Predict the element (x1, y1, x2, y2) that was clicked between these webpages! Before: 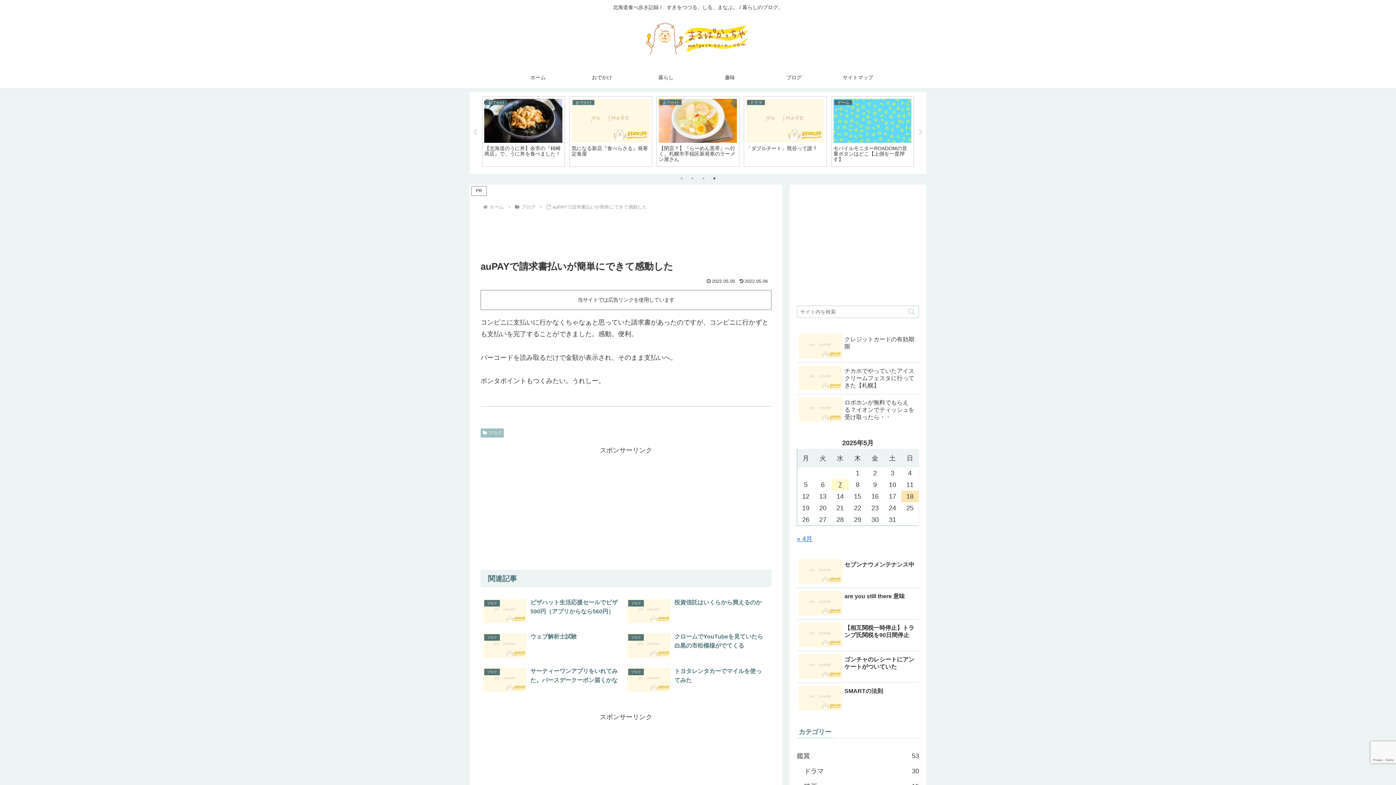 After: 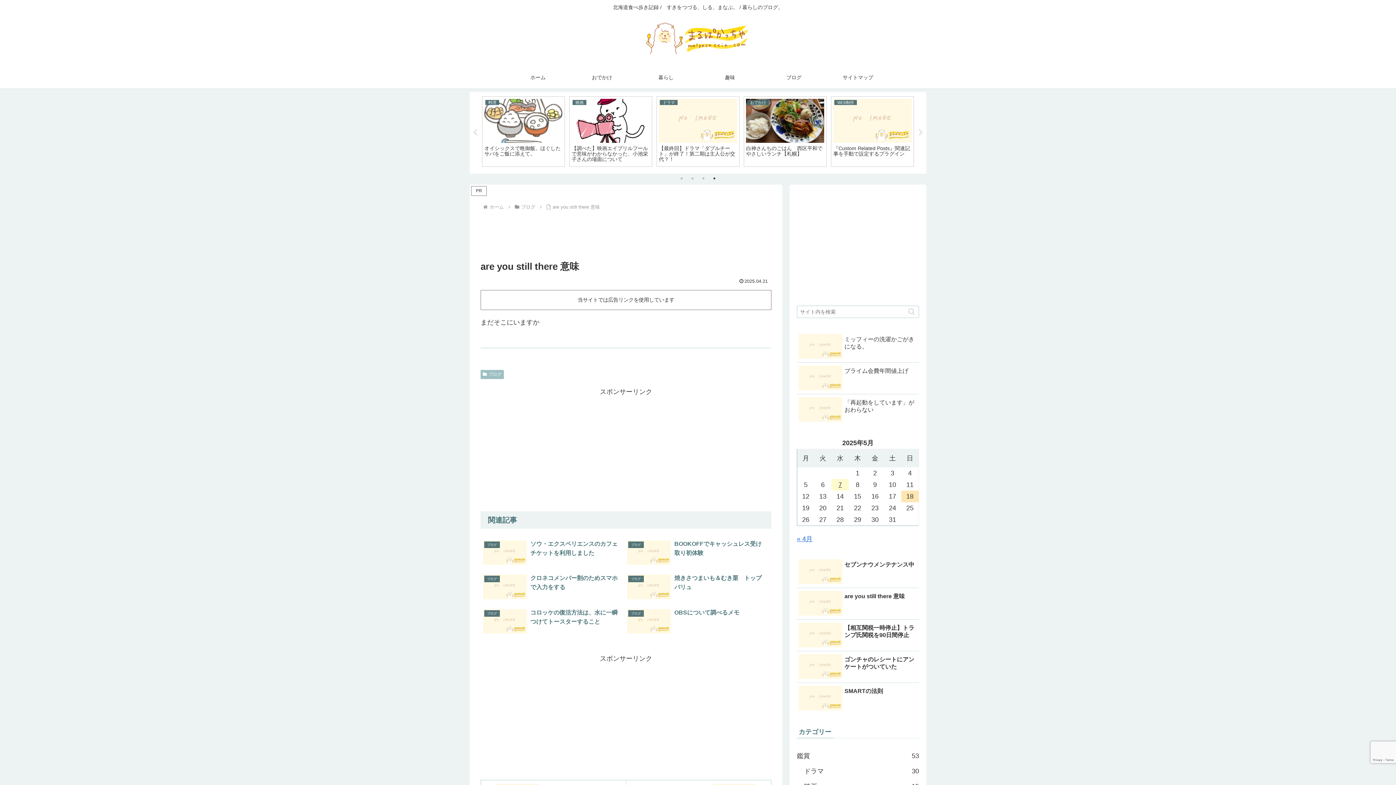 Action: bbox: (797, 588, 919, 620) label: are you still there 意味